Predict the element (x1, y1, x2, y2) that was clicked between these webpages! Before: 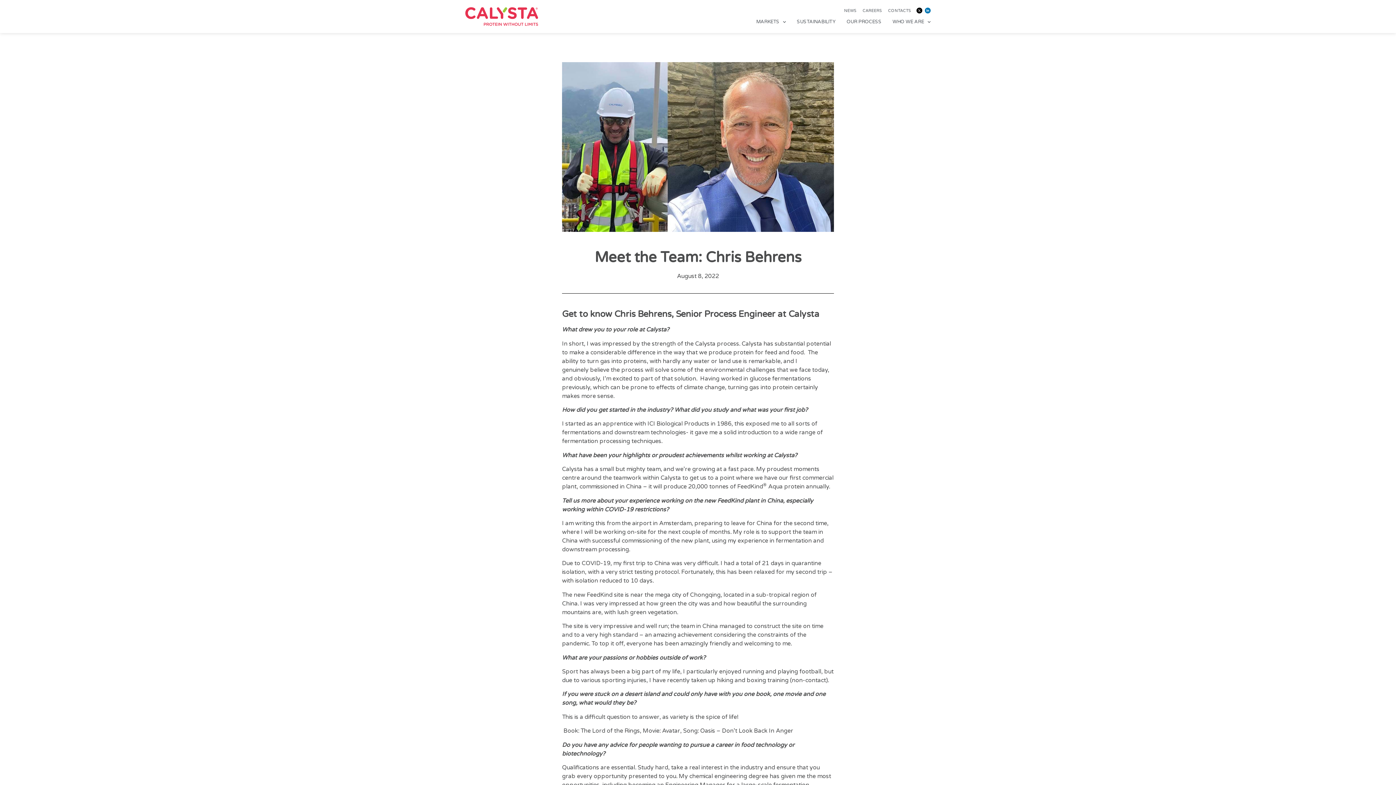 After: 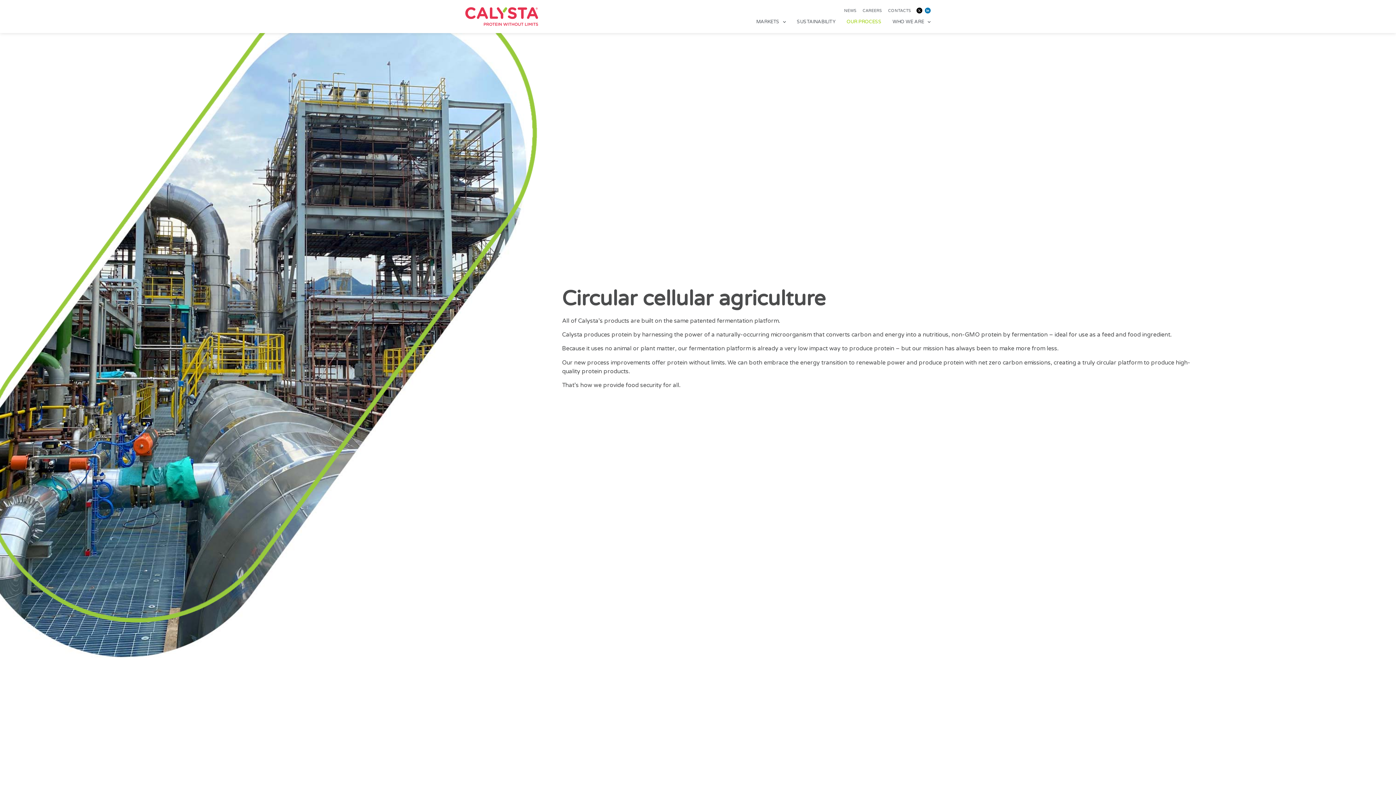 Action: bbox: (846, 18, 881, 25) label: OUR PROCESS